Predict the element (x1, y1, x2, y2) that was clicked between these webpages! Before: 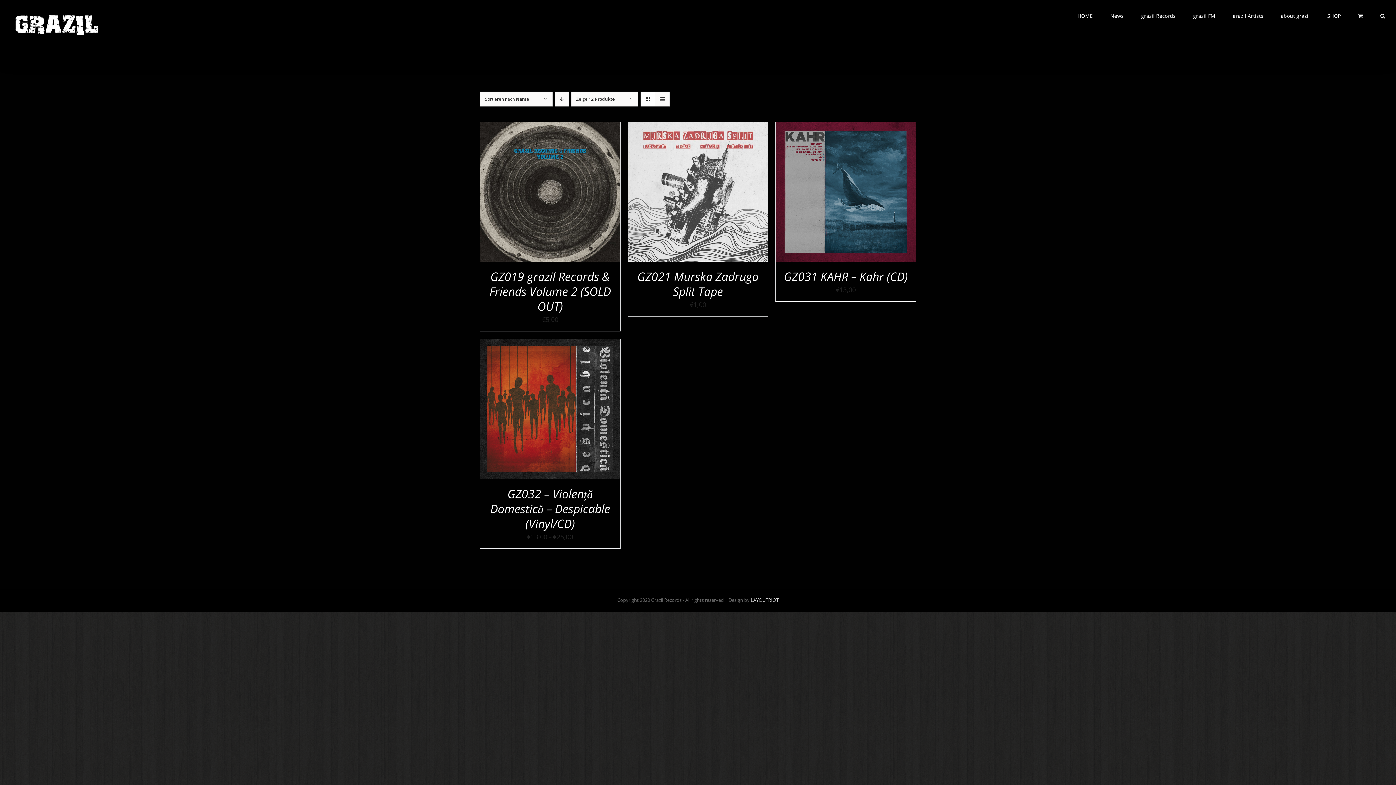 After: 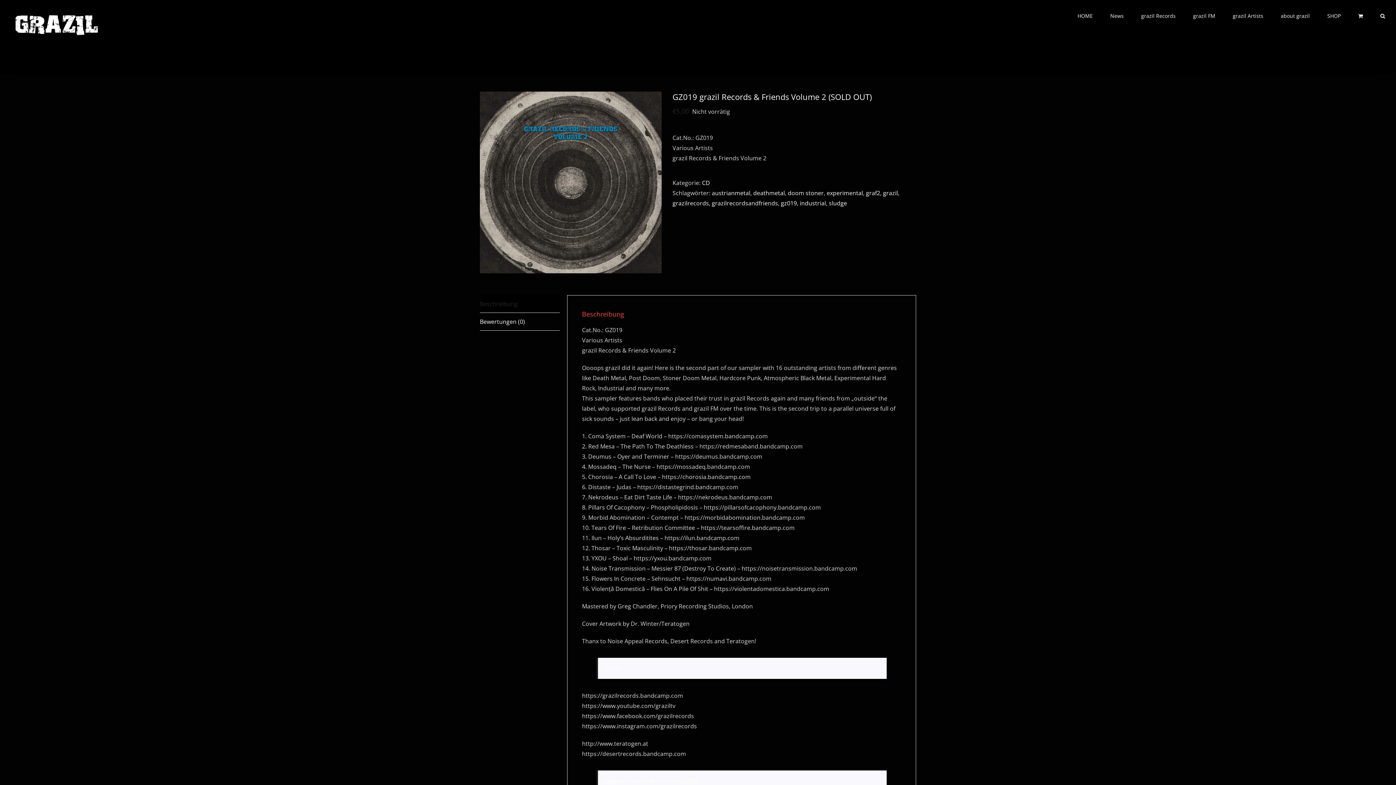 Action: label: GZ019 grazil Records & Friends Volume 2 (SOLD OUT) bbox: (489, 268, 611, 314)